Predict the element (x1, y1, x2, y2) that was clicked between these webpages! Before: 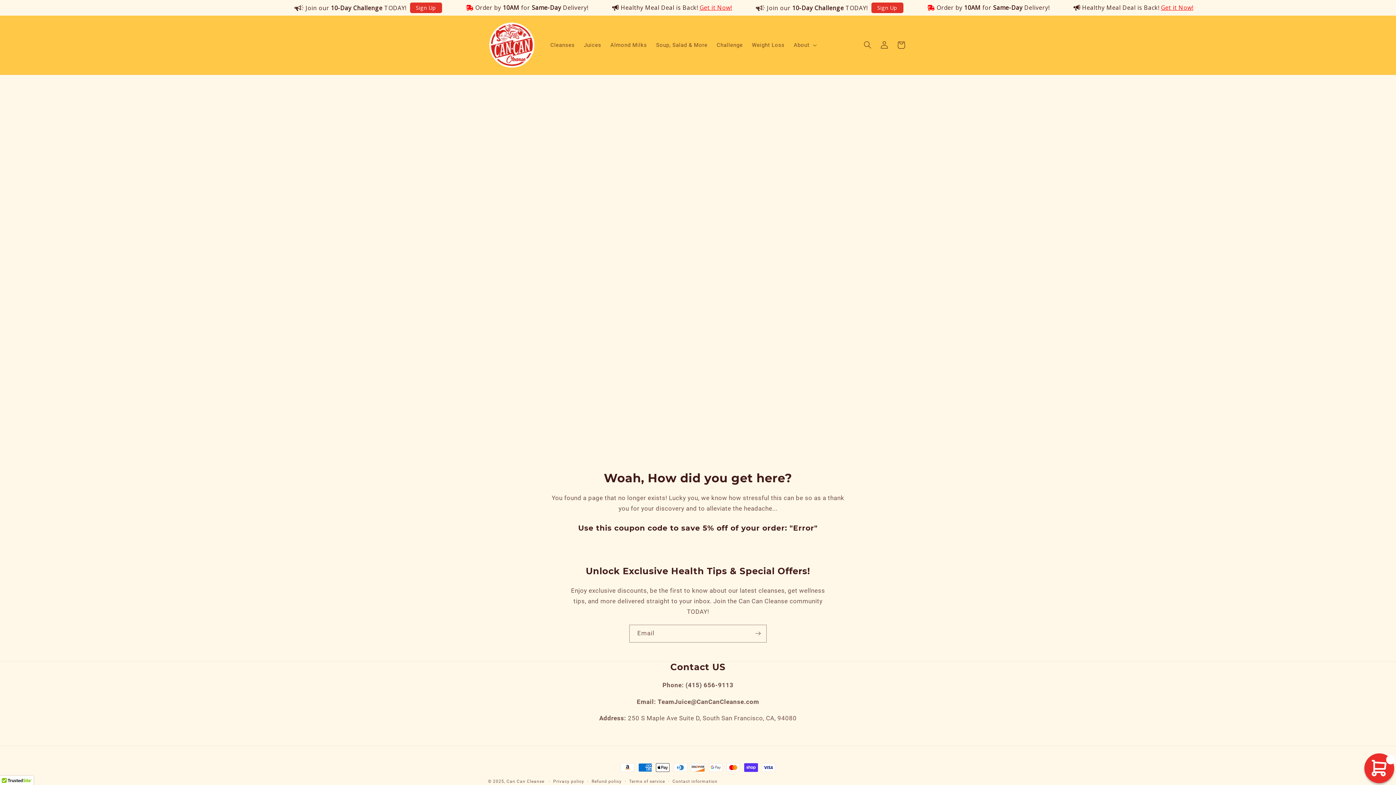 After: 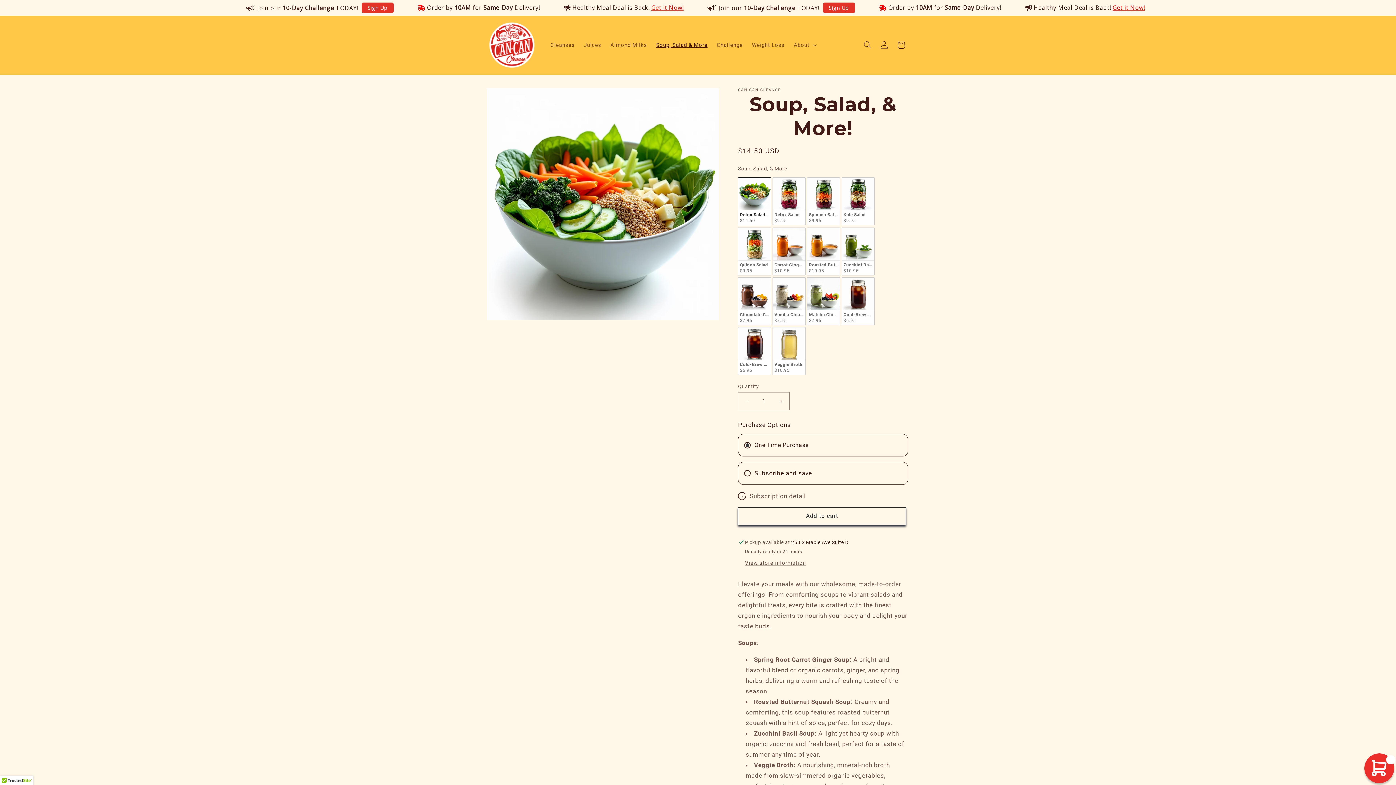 Action: label: Get it Now! bbox: (810, 4, 843, 11)